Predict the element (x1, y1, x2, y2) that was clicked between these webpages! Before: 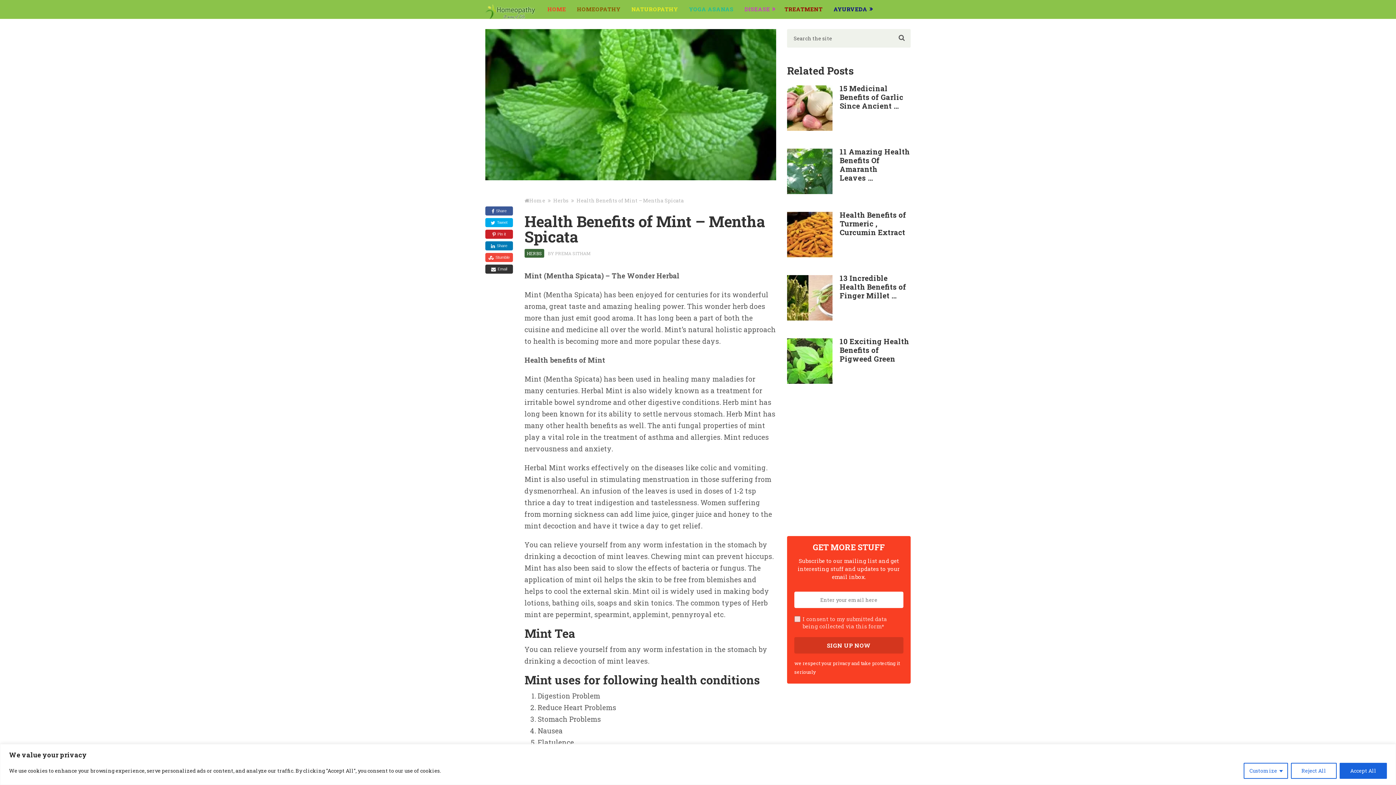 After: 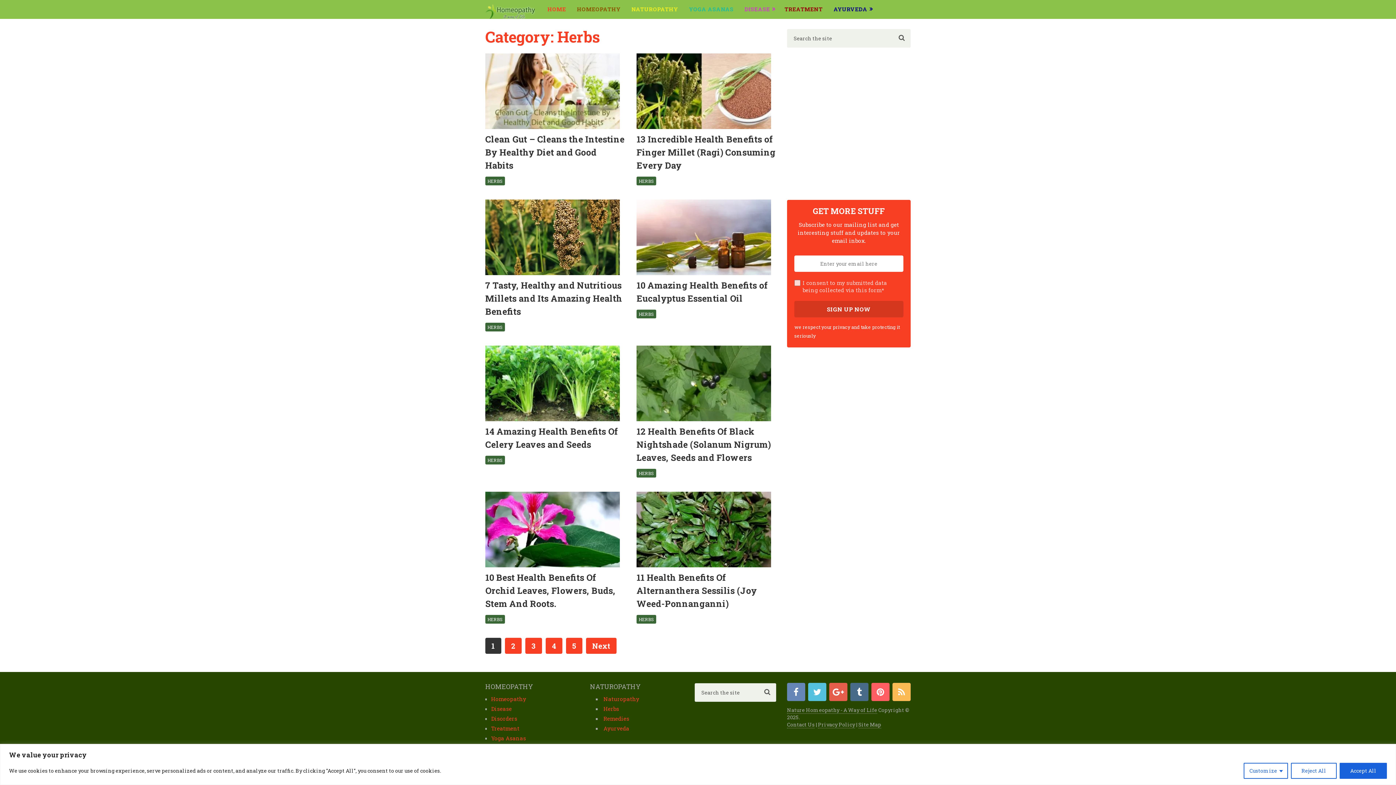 Action: bbox: (524, 152, 544, 161) label: HERBS